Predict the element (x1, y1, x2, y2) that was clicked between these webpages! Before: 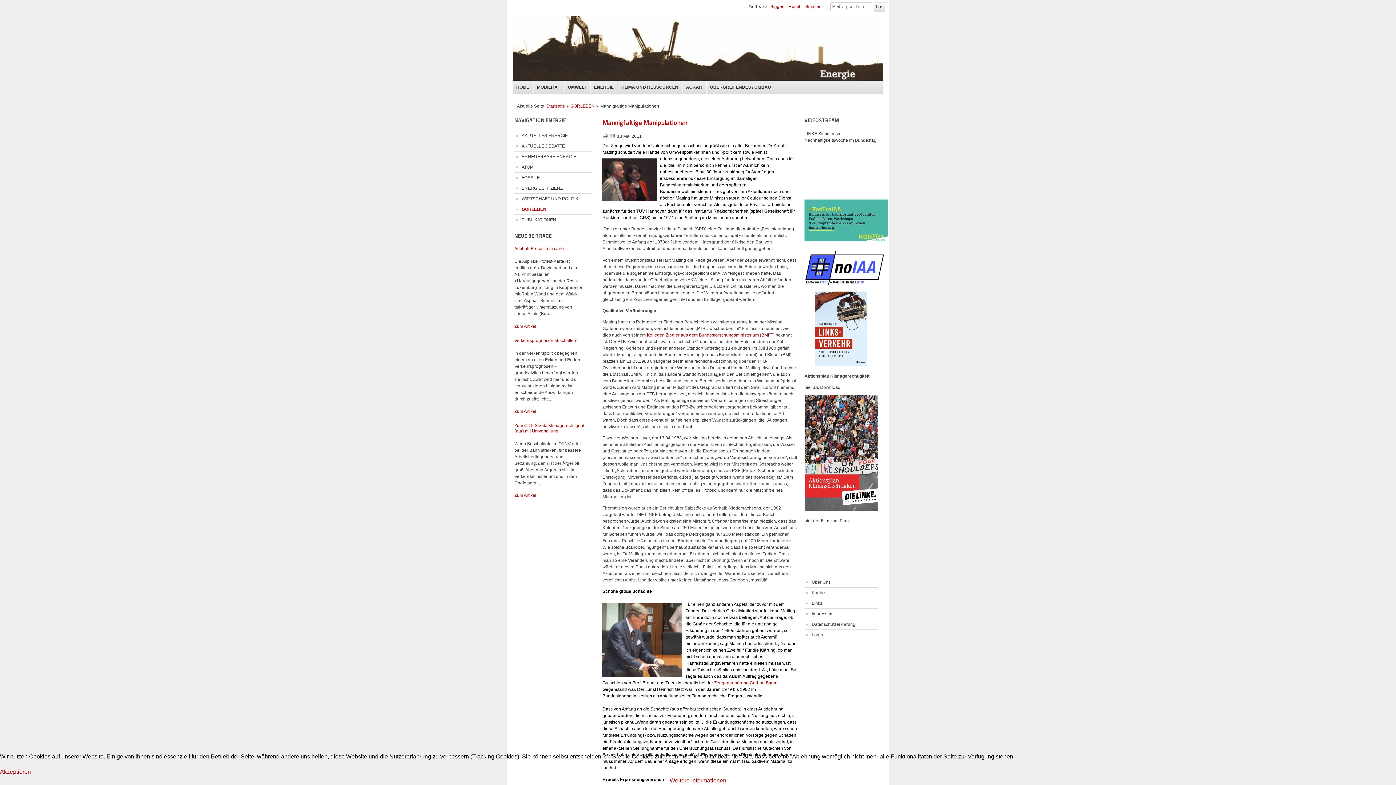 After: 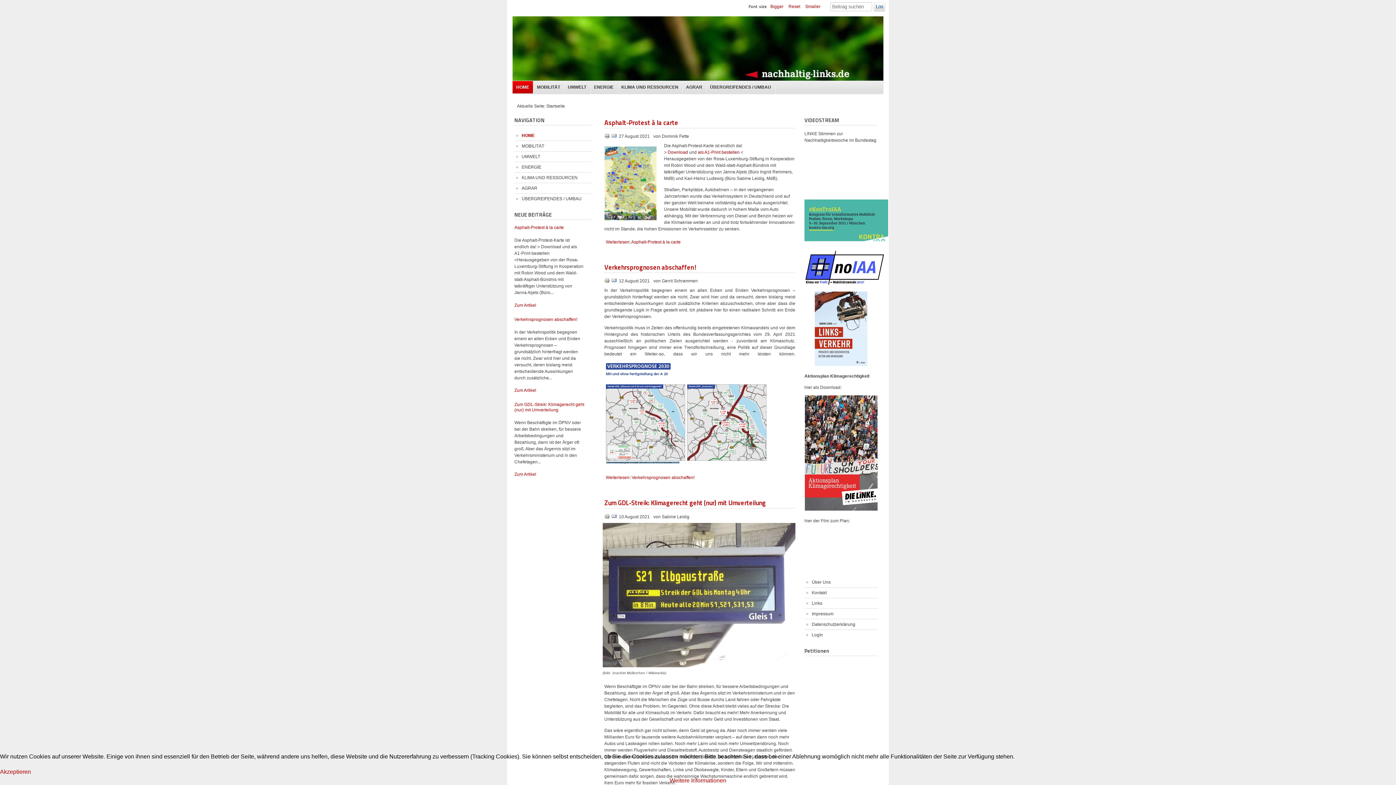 Action: bbox: (546, 103, 565, 108) label: Startseite